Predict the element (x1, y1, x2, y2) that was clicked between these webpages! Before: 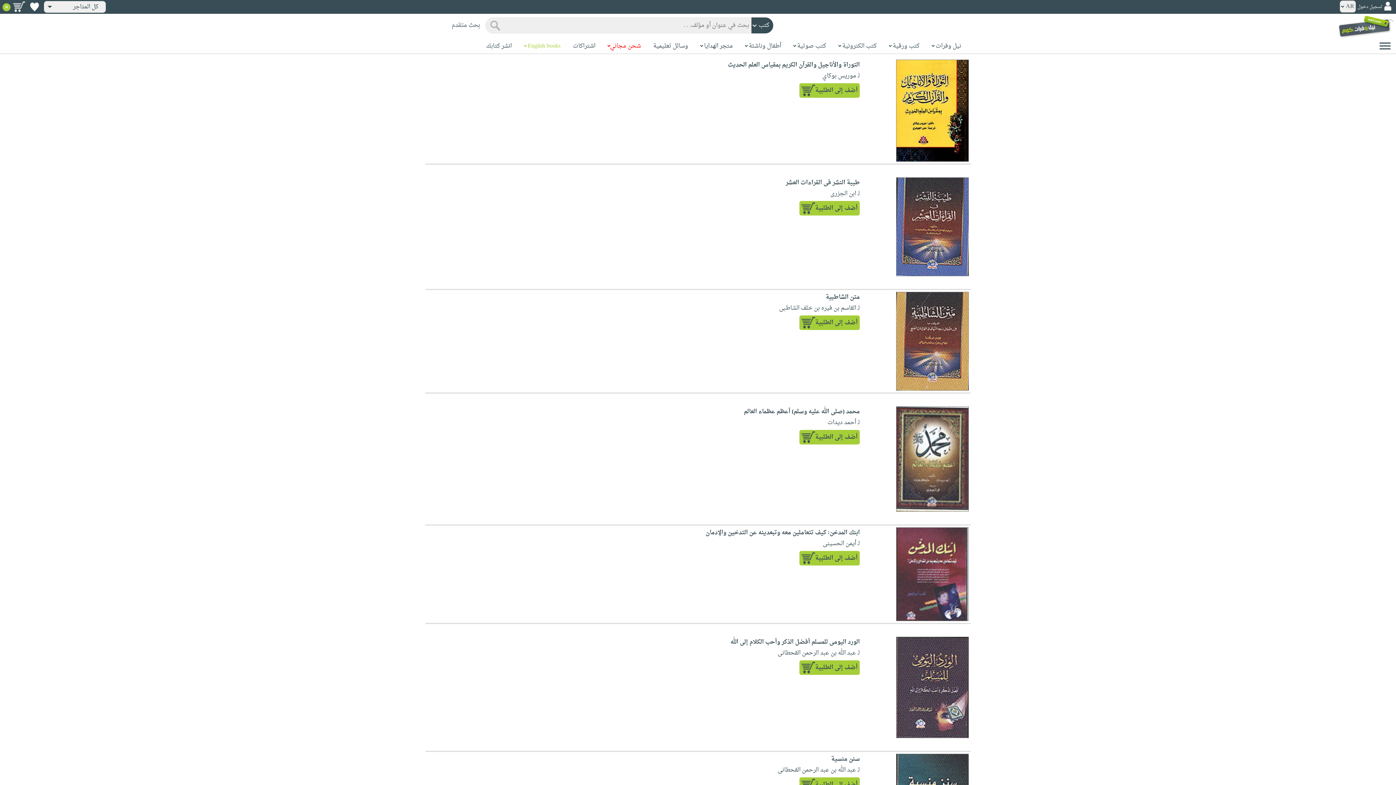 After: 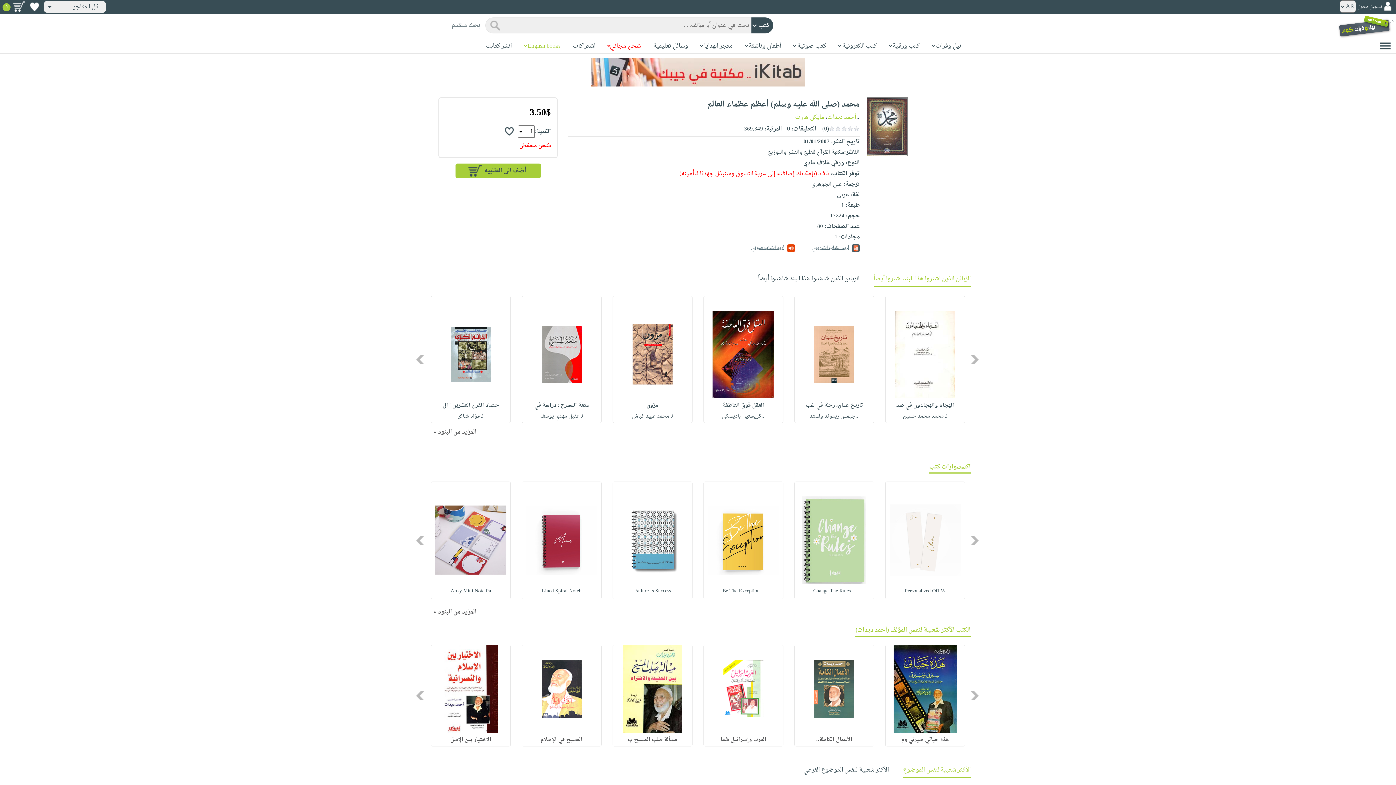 Action: bbox: (896, 454, 969, 465)